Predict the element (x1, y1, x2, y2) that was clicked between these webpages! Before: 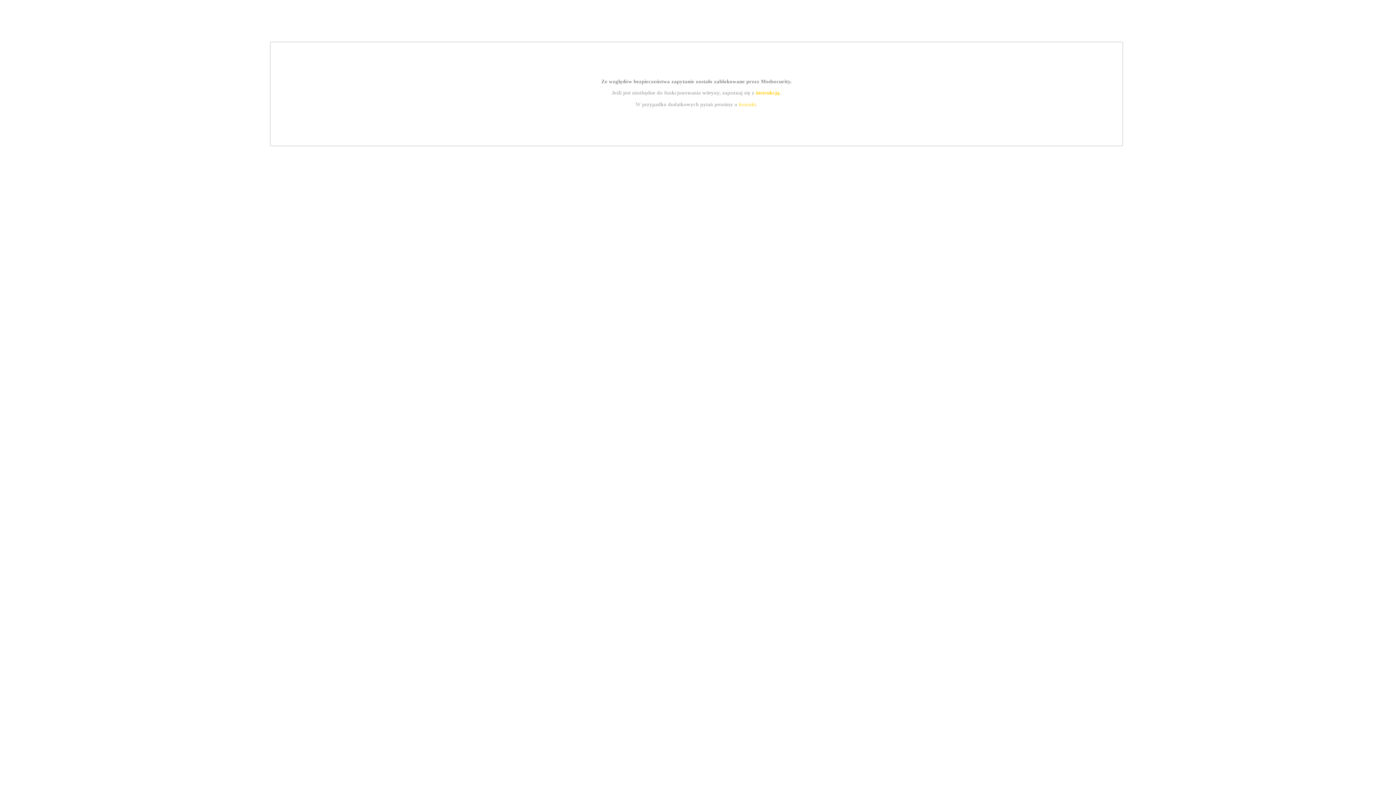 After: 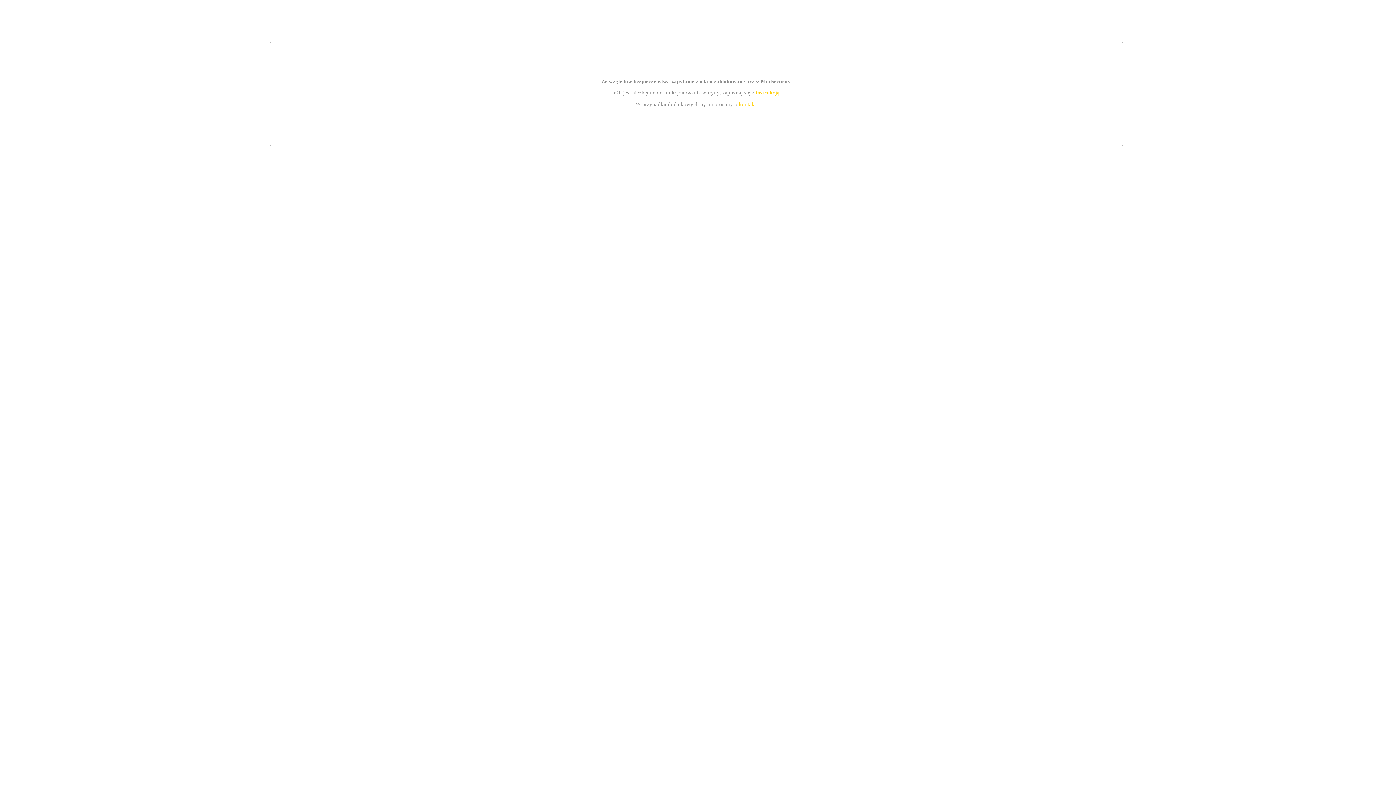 Action: bbox: (739, 101, 756, 107) label: kontakt